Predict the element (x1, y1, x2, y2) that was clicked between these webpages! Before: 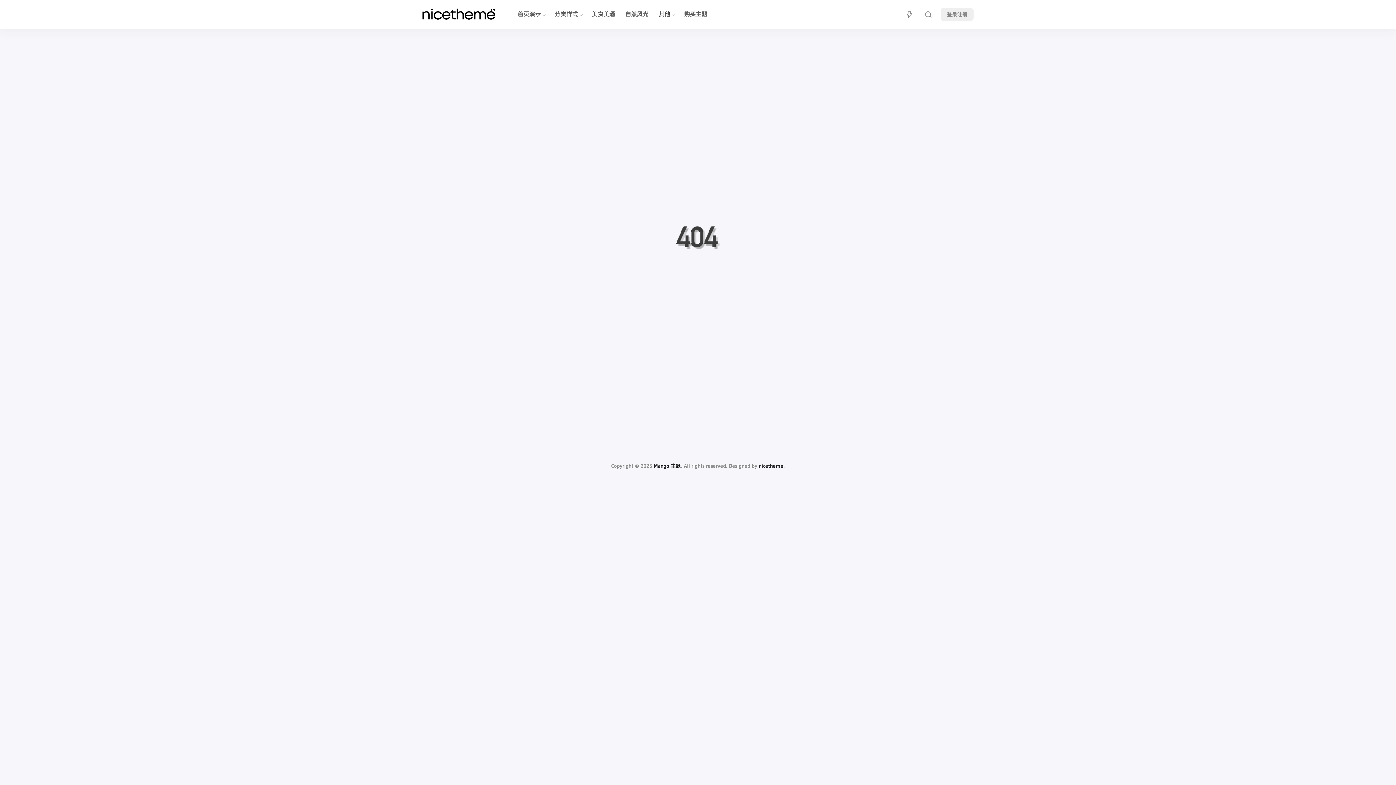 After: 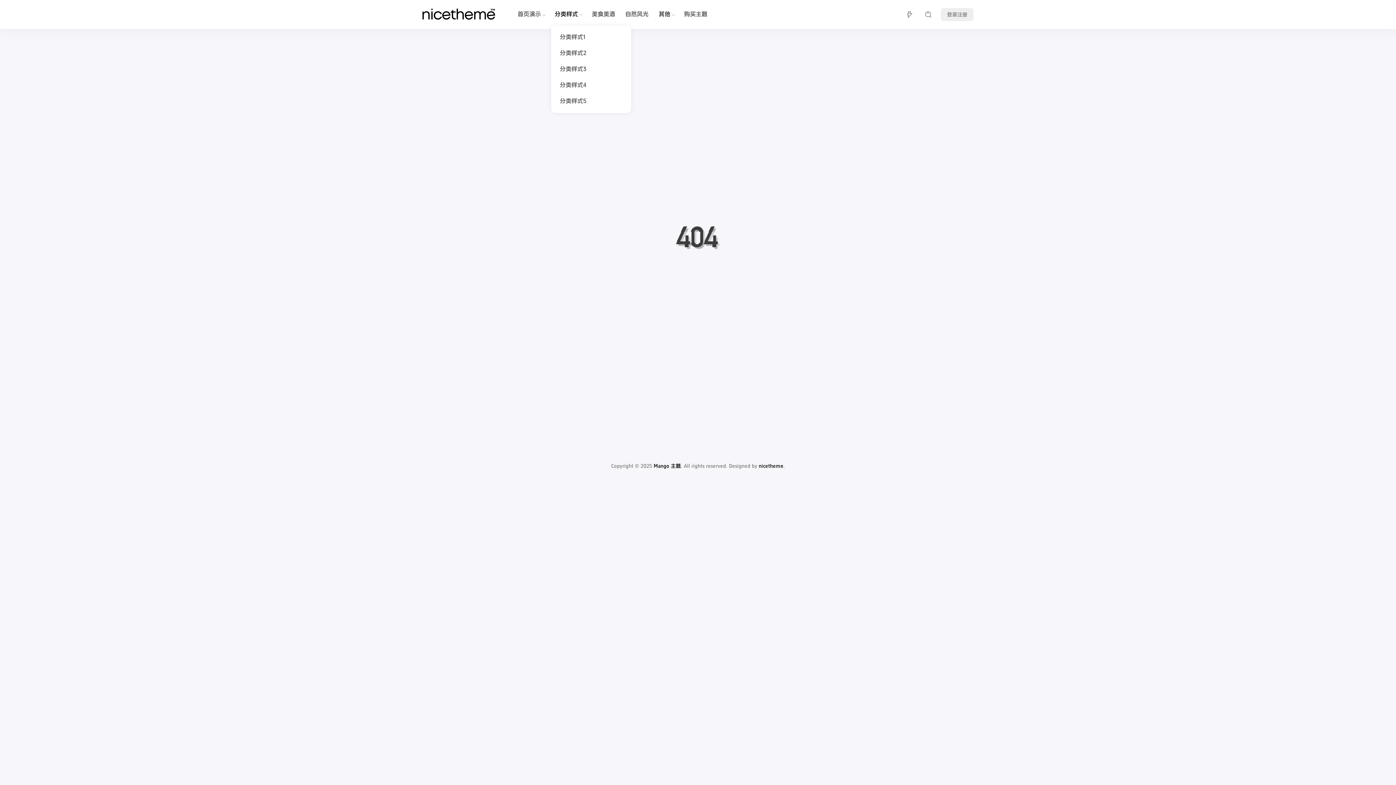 Action: bbox: (551, 5, 581, 23) label: 分类样式